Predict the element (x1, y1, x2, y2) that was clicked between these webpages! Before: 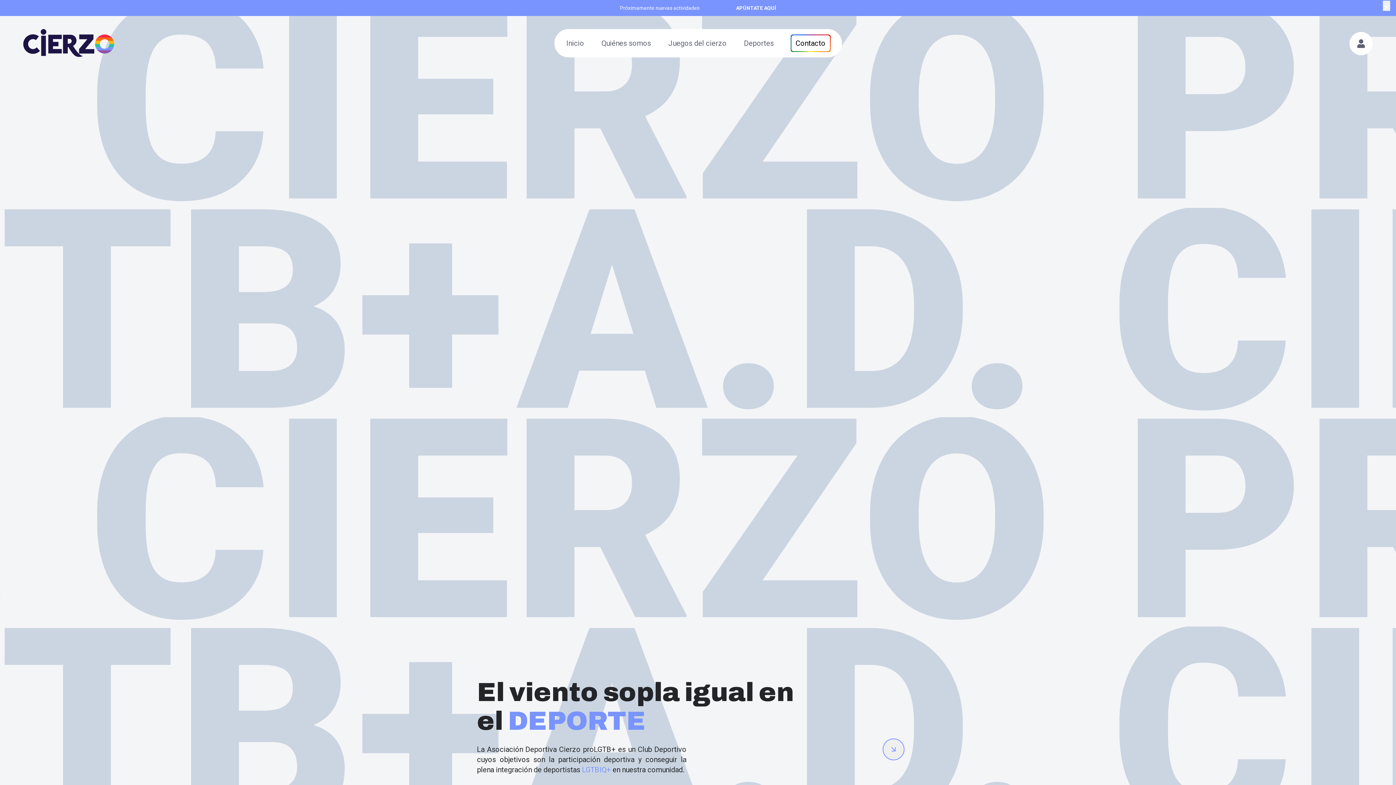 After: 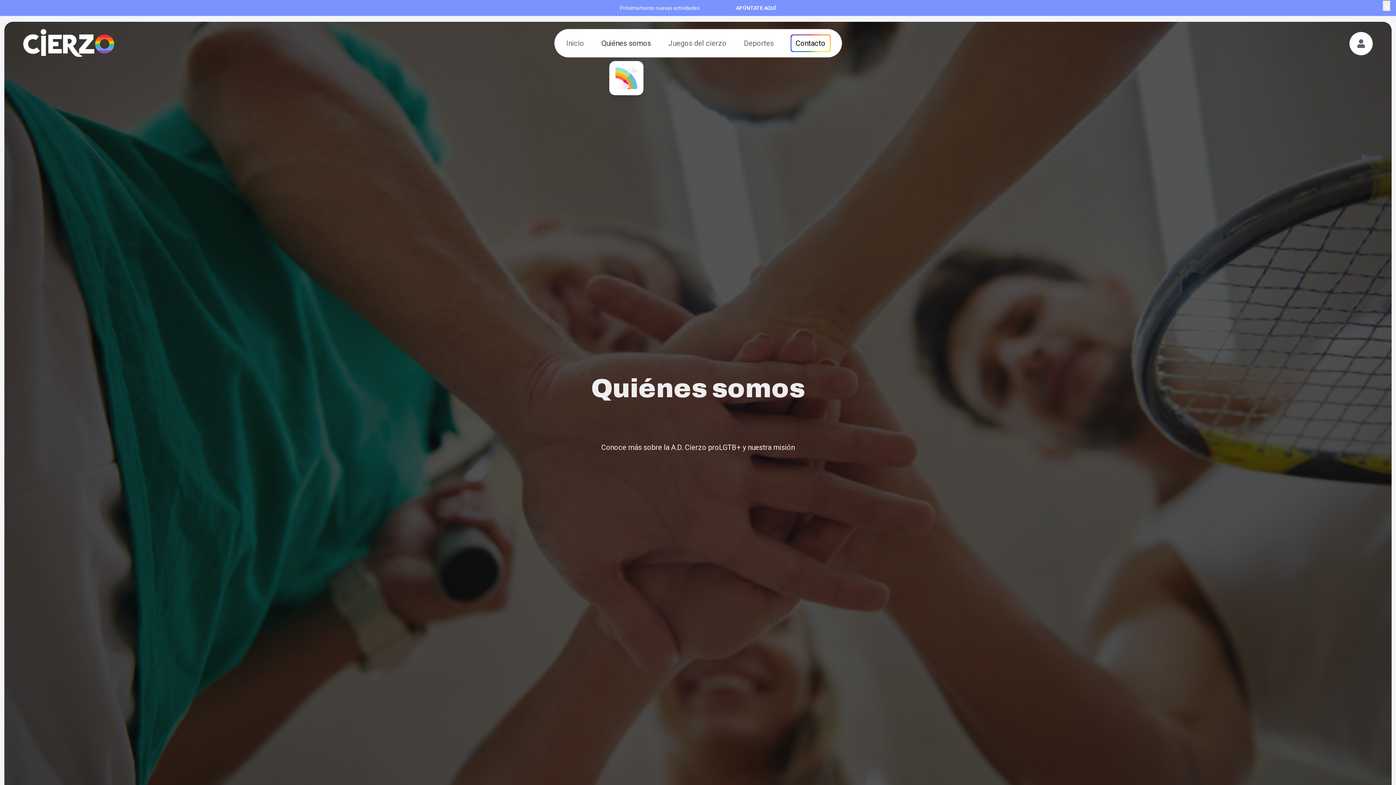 Action: bbox: (601, 38, 651, 48) label: Quiénes somos